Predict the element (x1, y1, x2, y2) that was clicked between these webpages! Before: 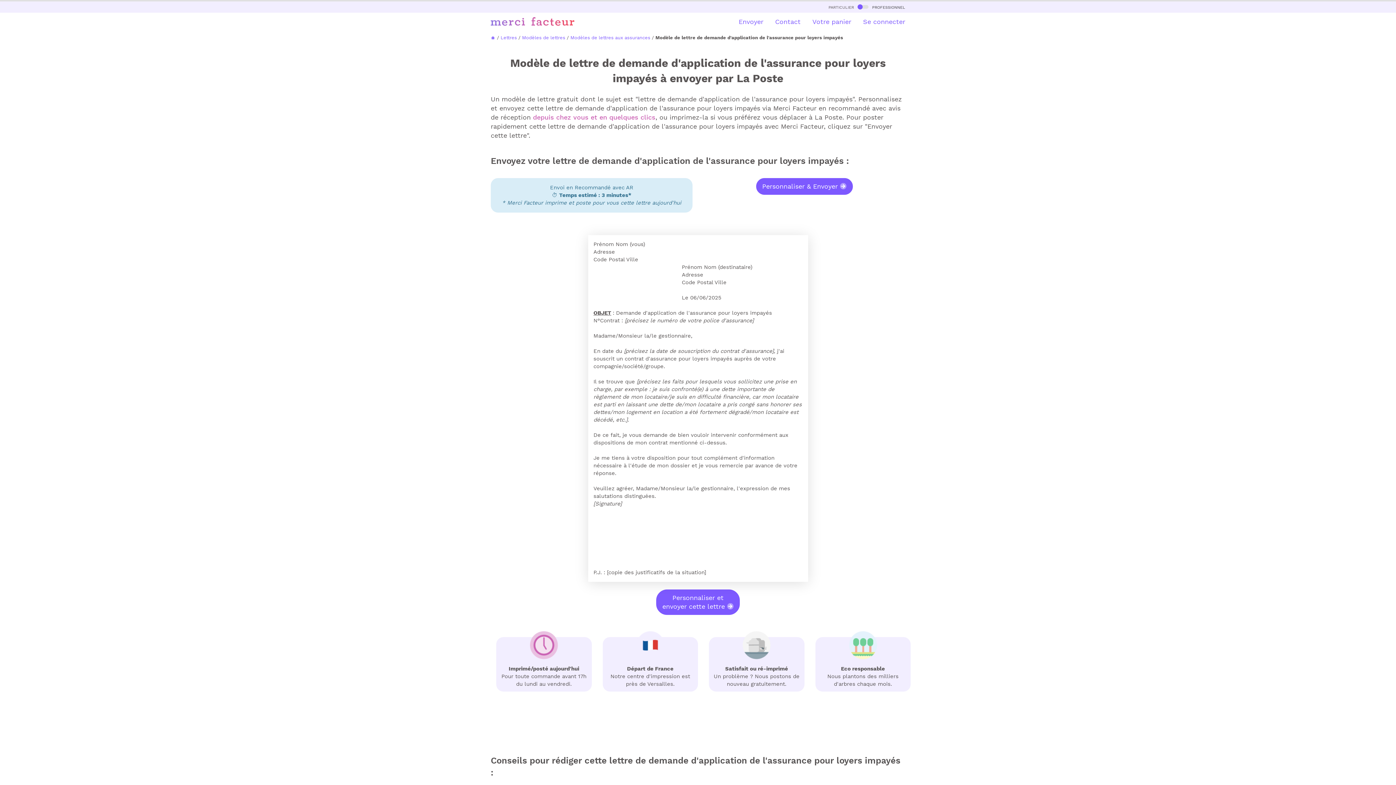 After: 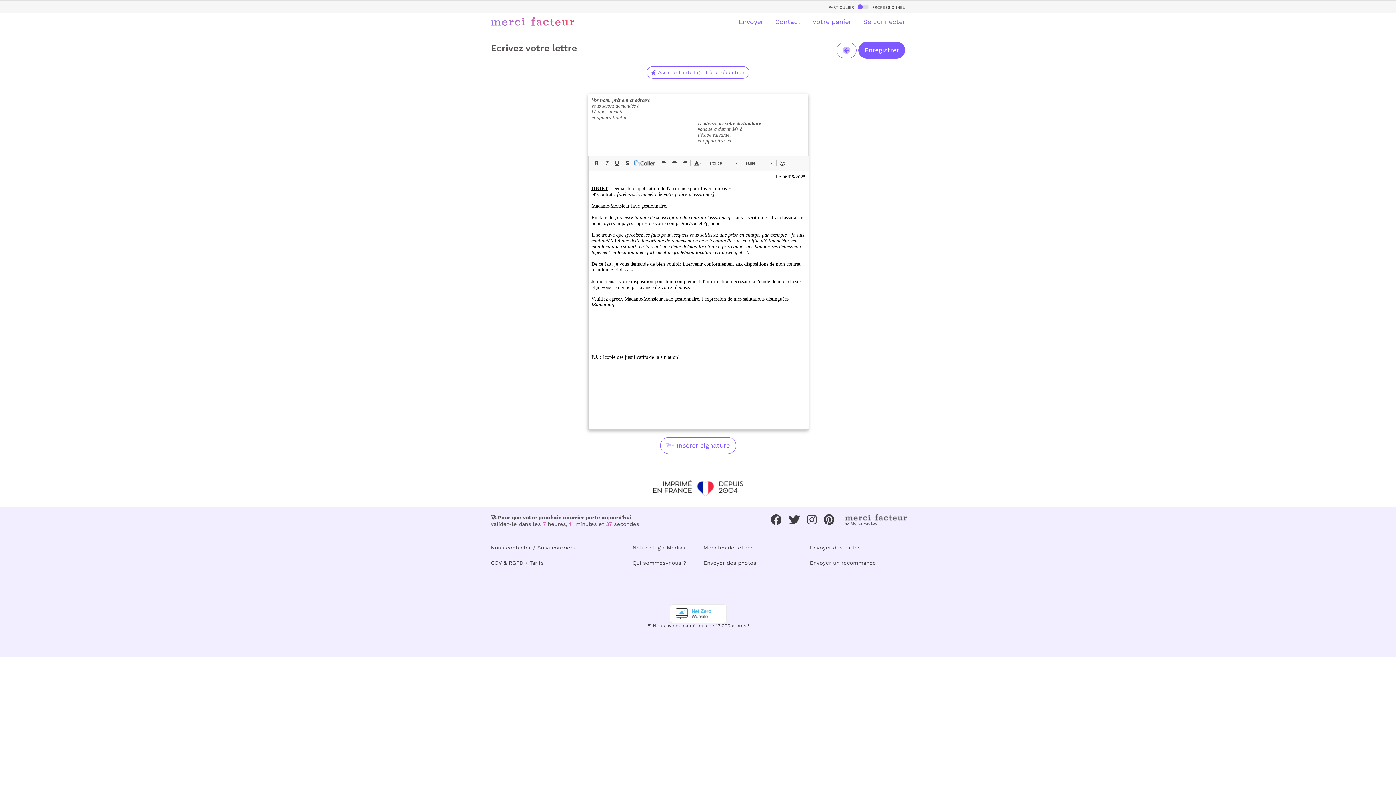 Action: bbox: (756, 182, 852, 189) label: Personnaliser & Envoyer 